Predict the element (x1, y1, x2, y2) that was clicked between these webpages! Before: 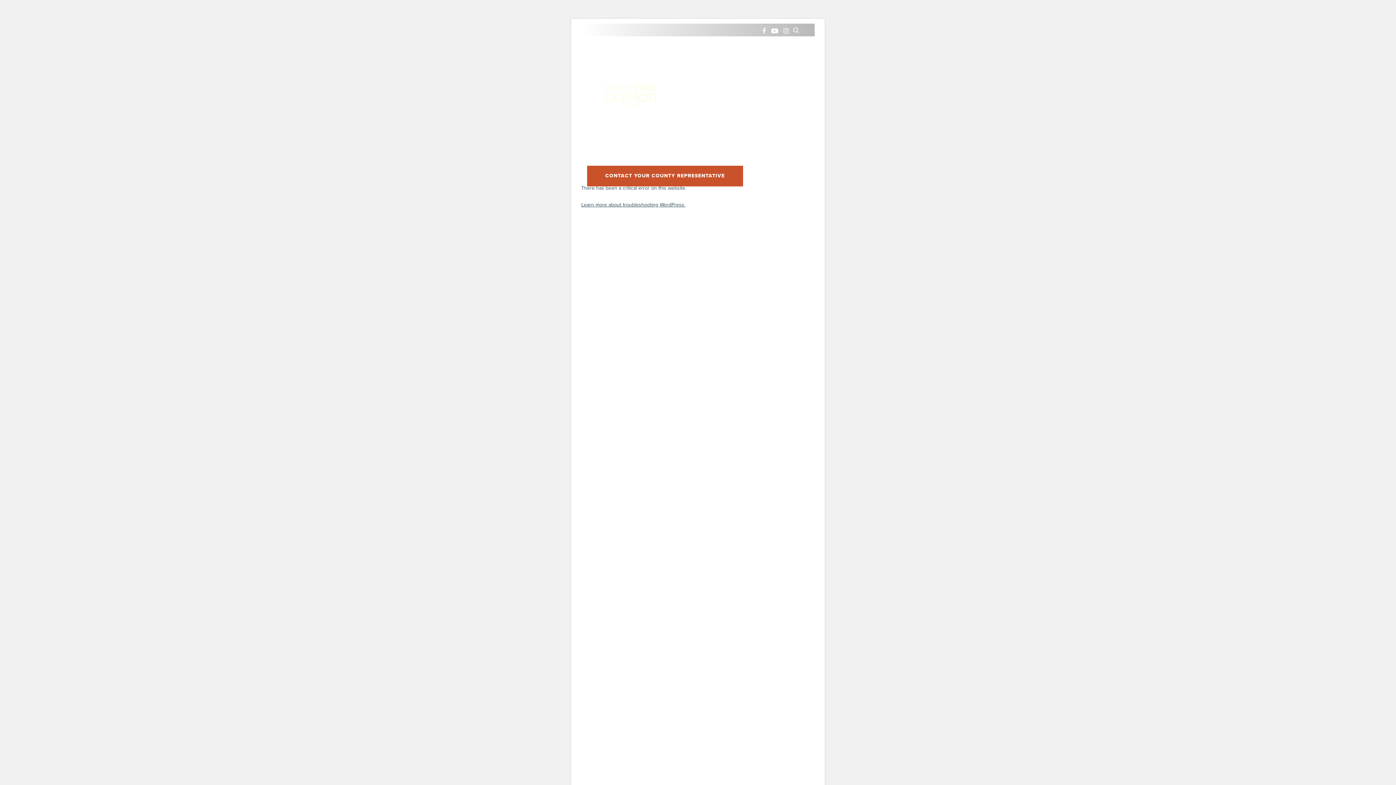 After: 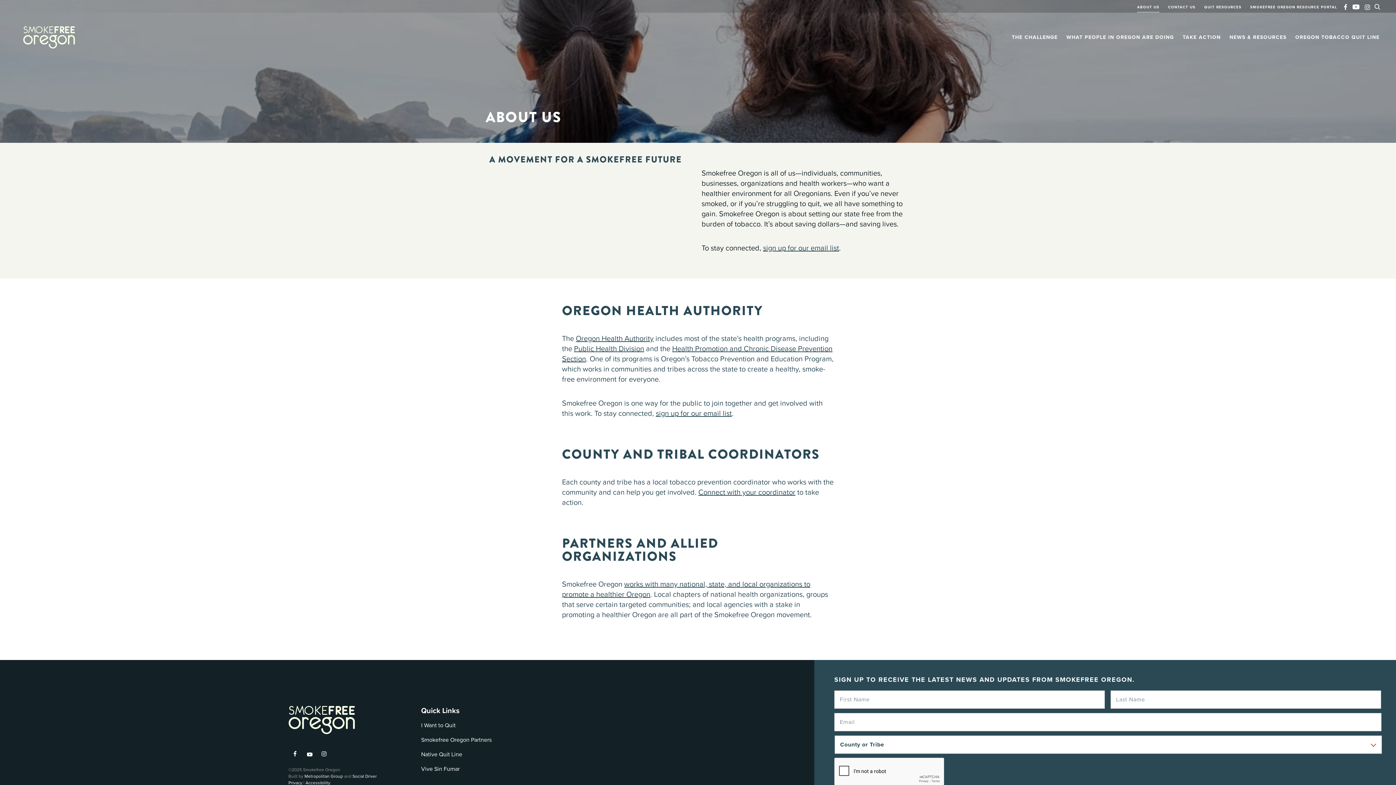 Action: label: ABOUT US bbox: (598, 52, 629, 64)